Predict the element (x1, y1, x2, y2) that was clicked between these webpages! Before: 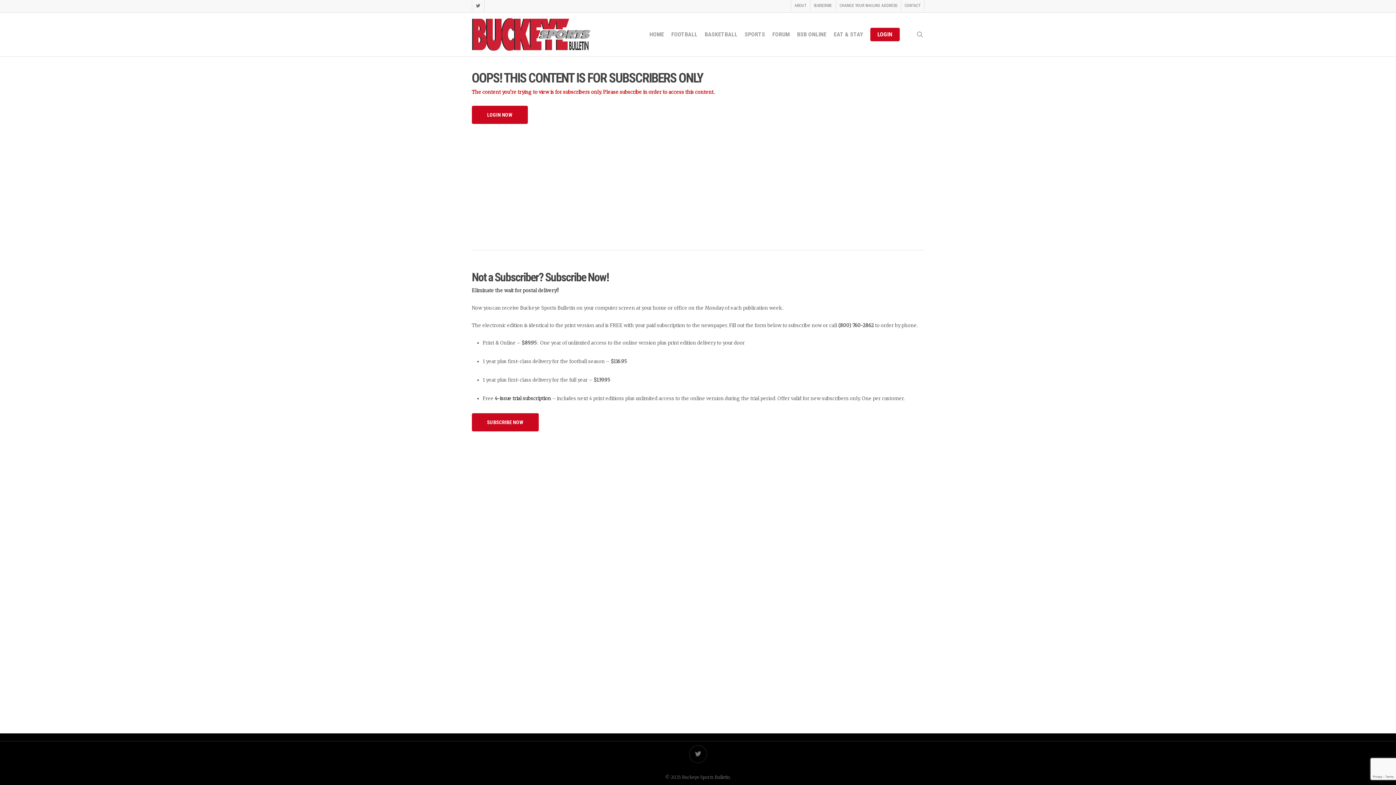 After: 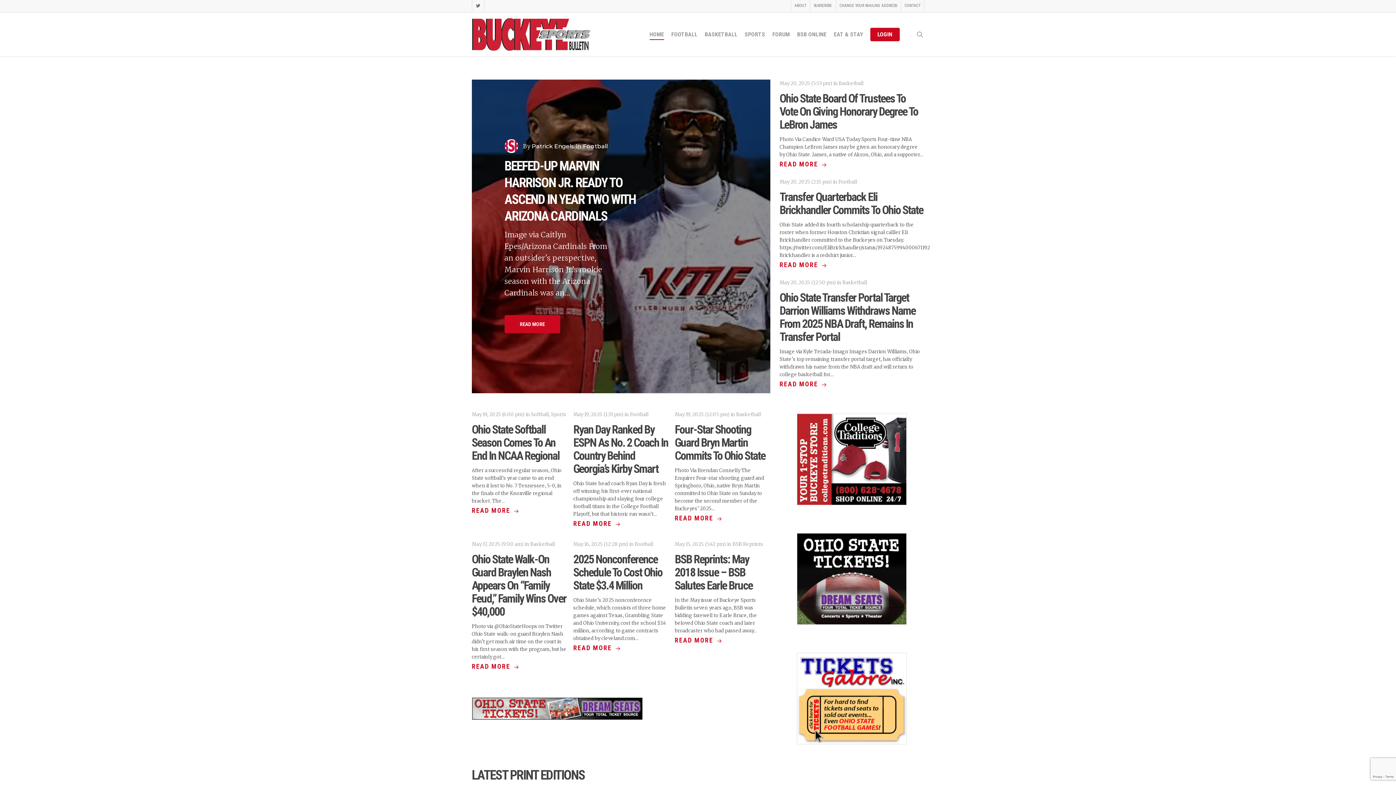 Action: bbox: (649, 30, 664, 38) label: HOME